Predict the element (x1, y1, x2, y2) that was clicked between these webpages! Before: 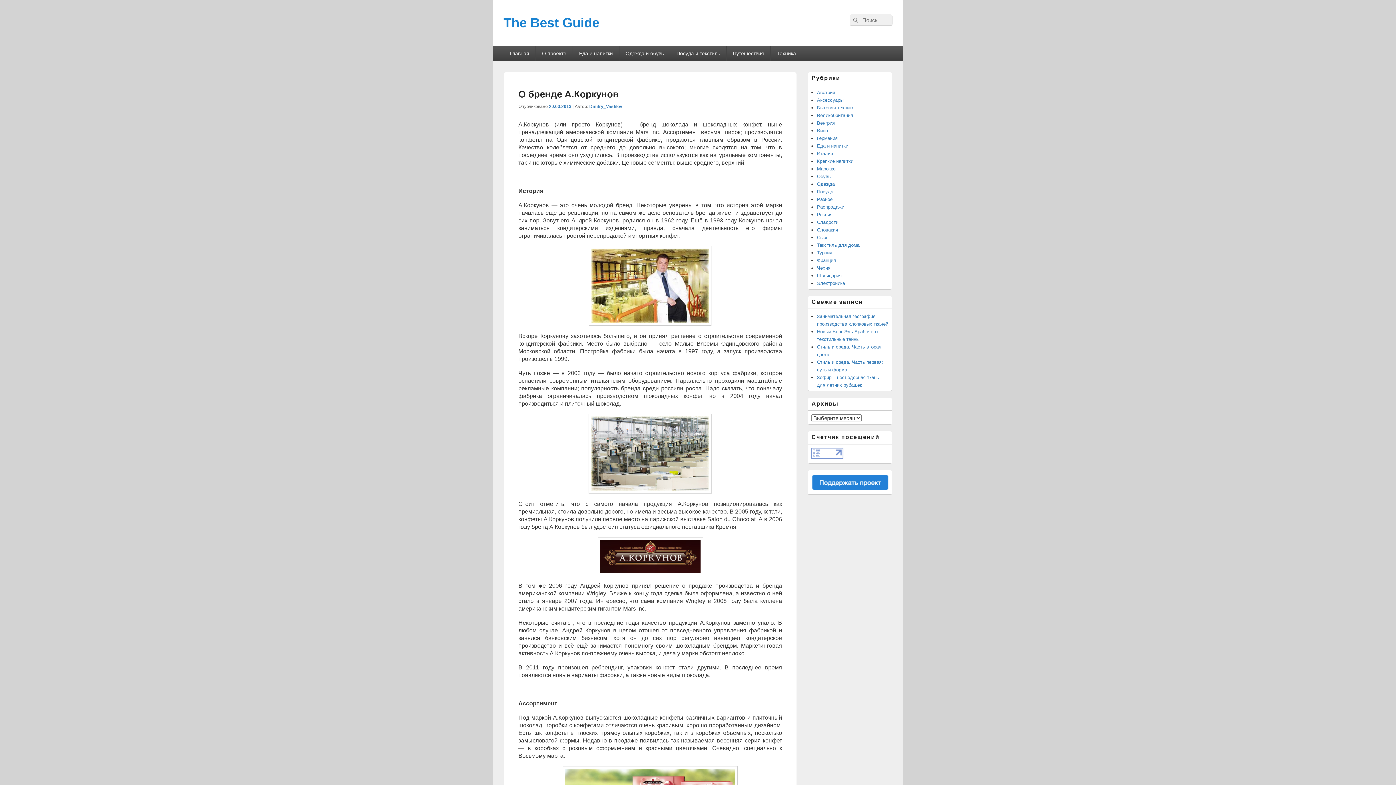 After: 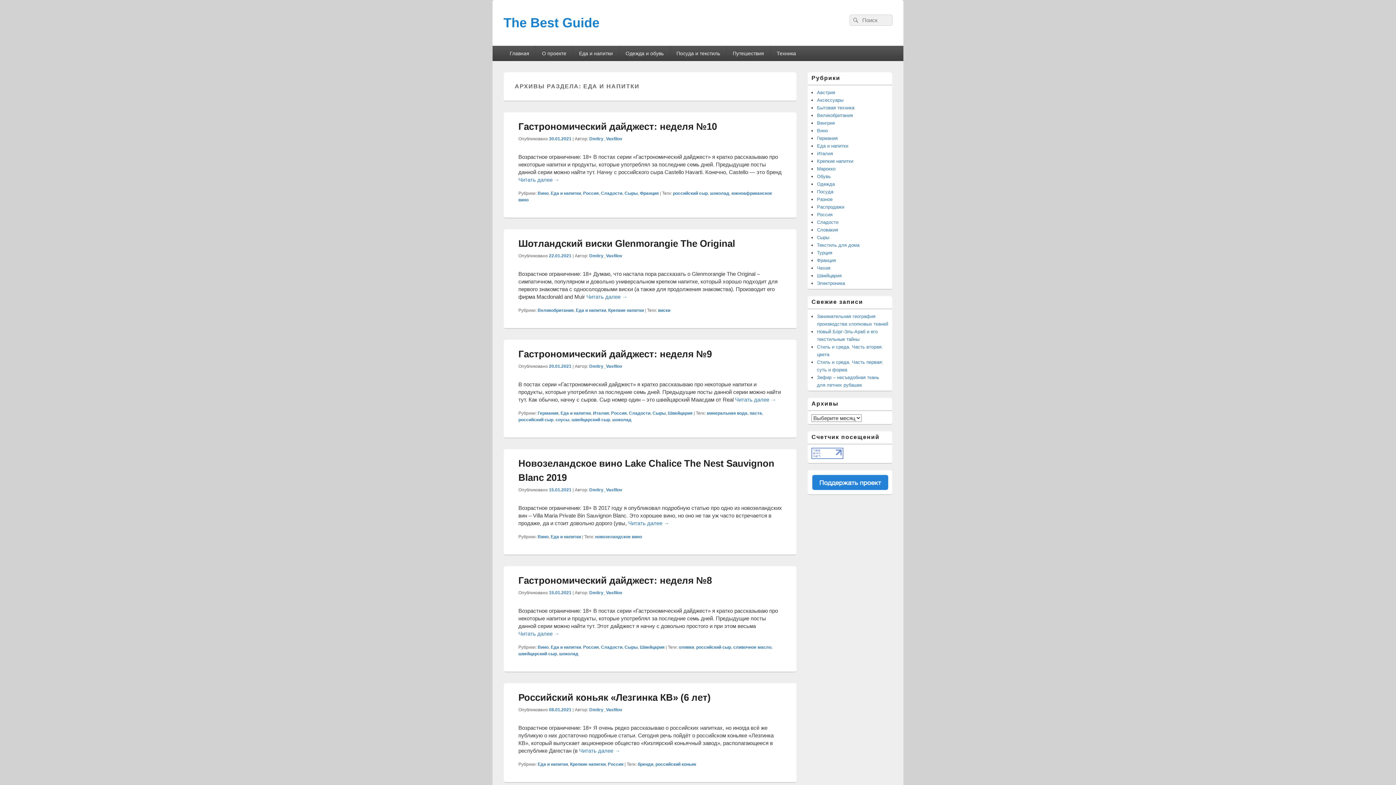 Action: bbox: (817, 143, 848, 148) label: Еда и напитки